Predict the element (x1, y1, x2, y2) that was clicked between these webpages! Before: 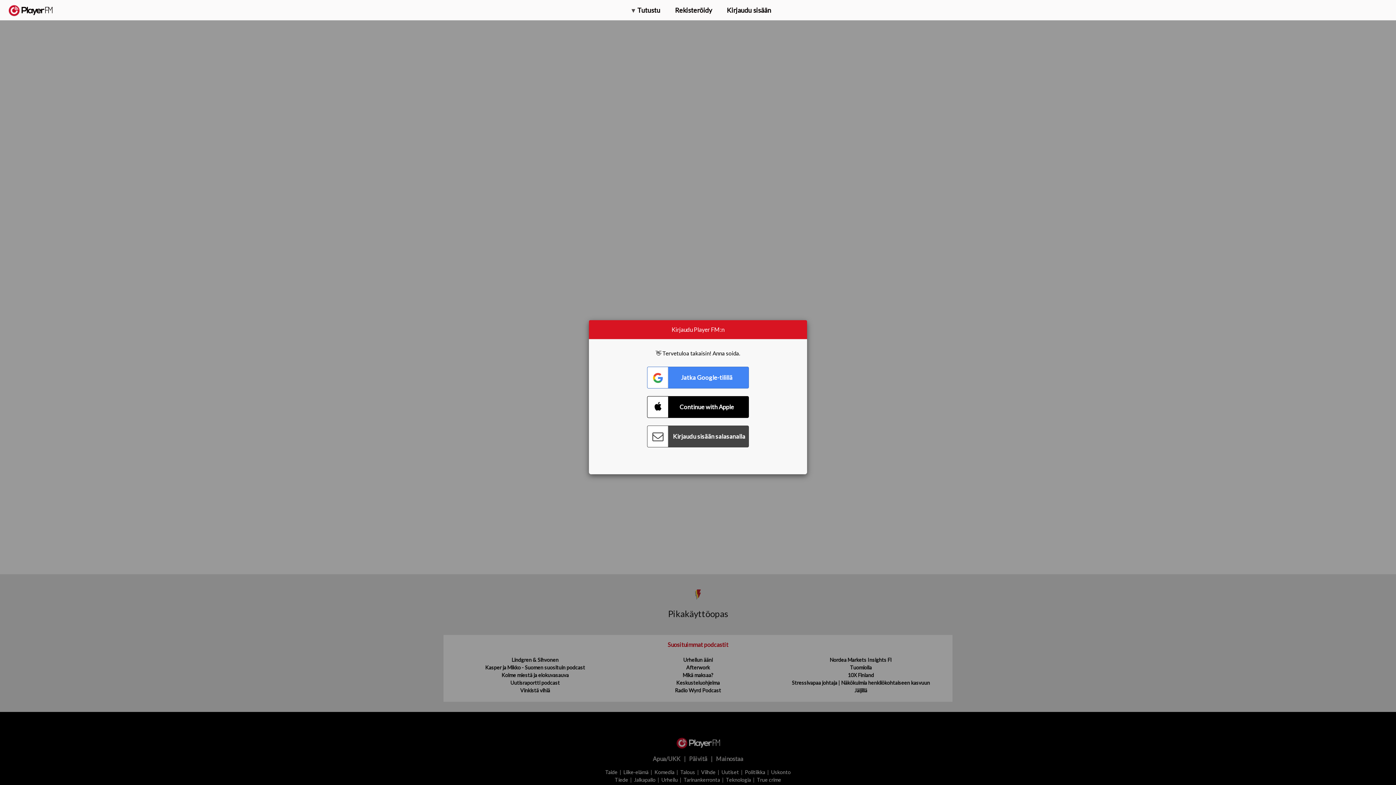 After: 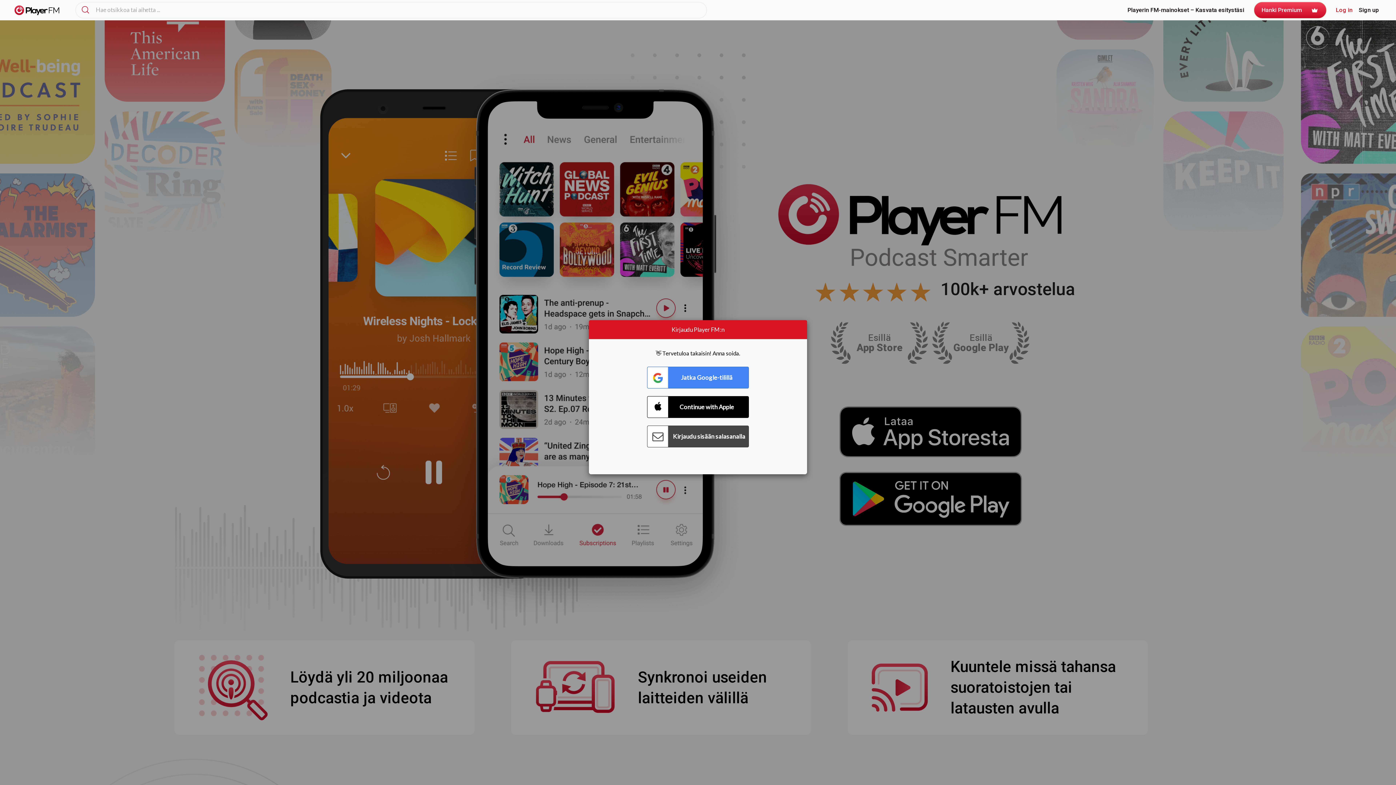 Action: bbox: (8, 5, 52, 15) label:  